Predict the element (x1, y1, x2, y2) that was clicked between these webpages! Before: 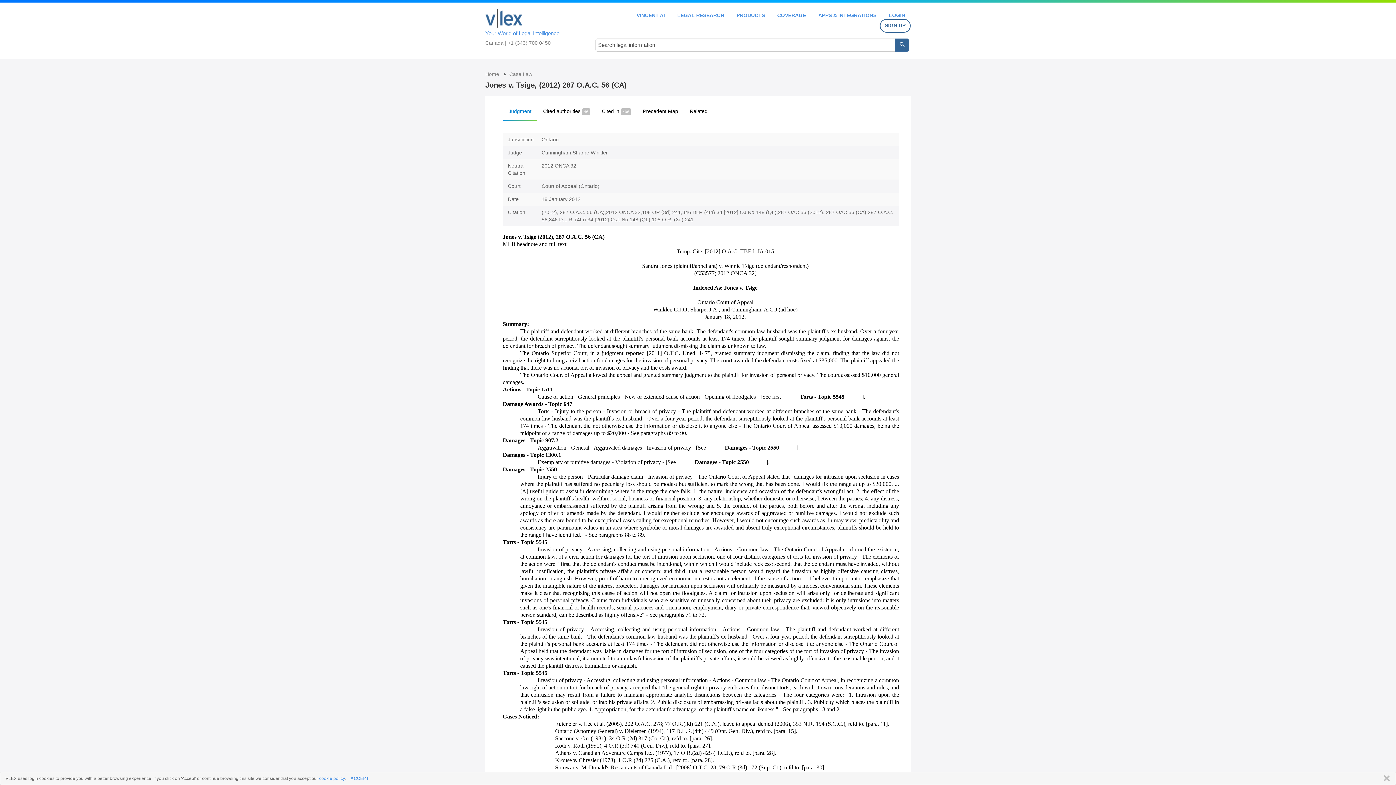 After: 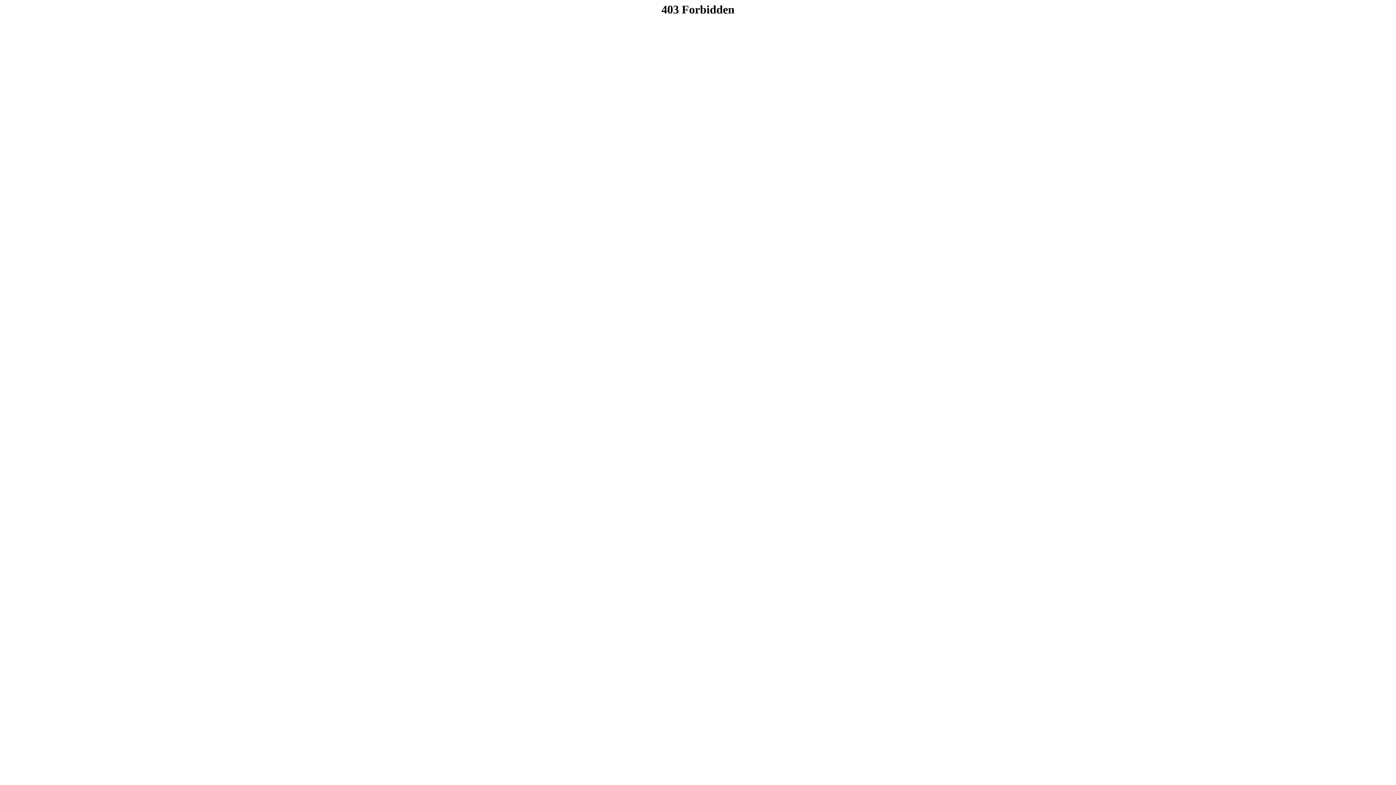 Action: bbox: (889, 12, 905, 18) label: LOGIN